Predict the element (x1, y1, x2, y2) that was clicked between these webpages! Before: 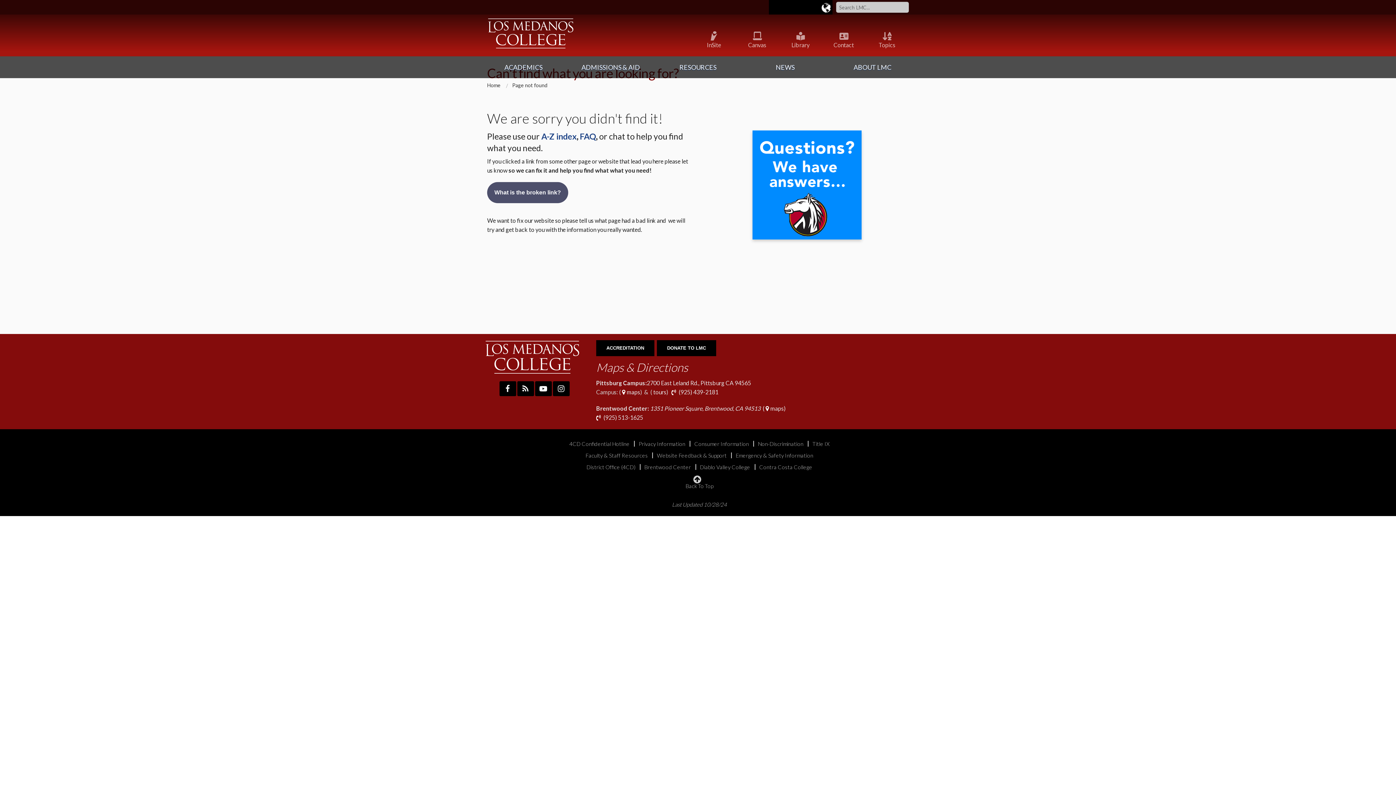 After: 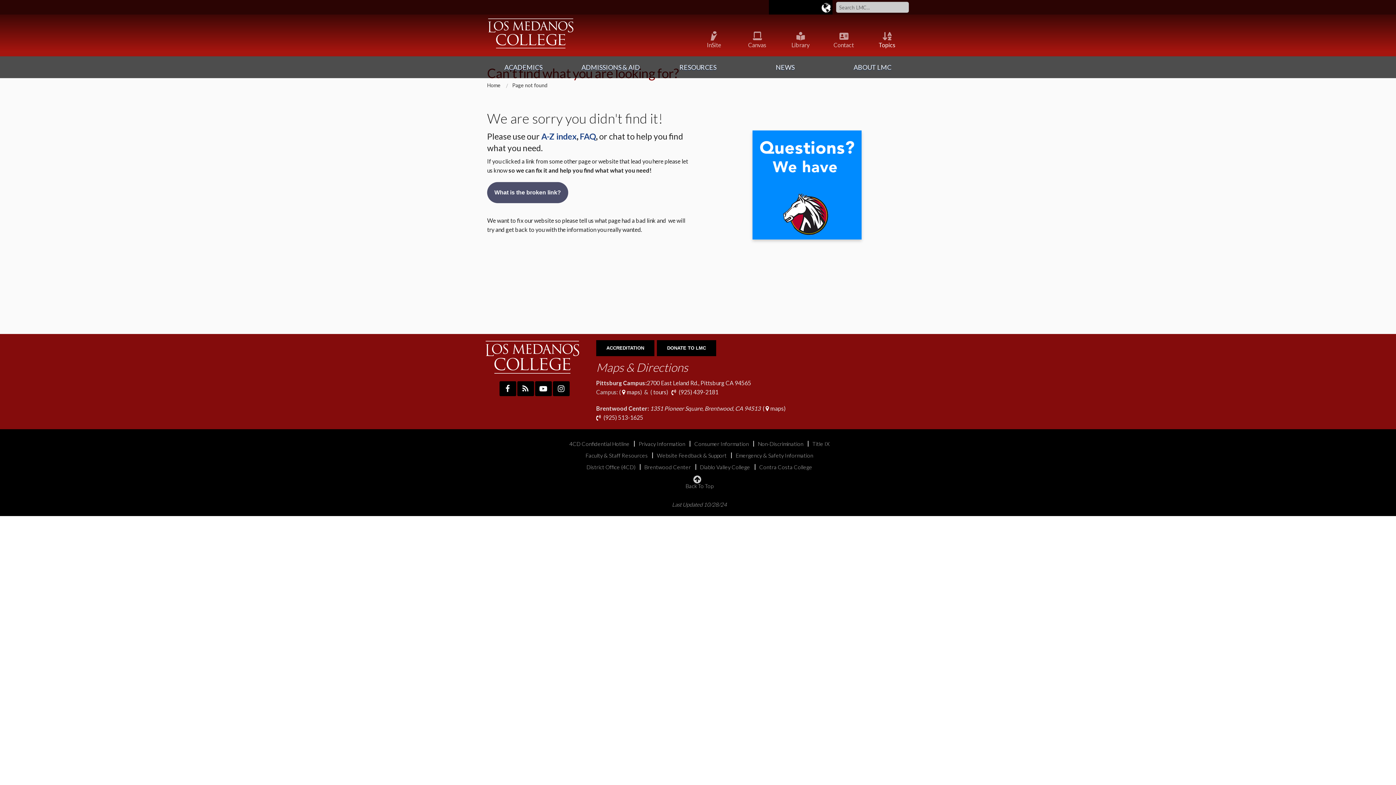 Action: label: 
Topics bbox: (865, 27, 909, 52)